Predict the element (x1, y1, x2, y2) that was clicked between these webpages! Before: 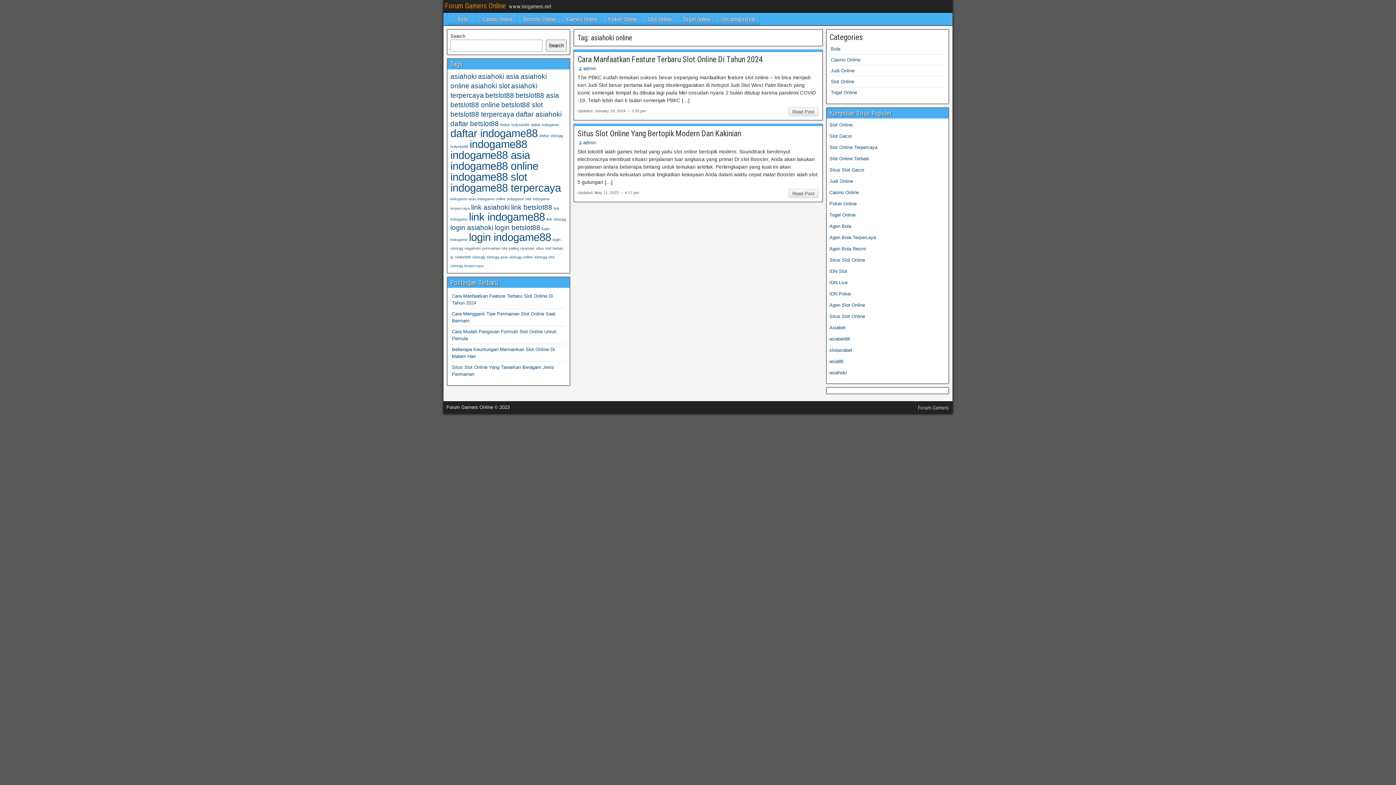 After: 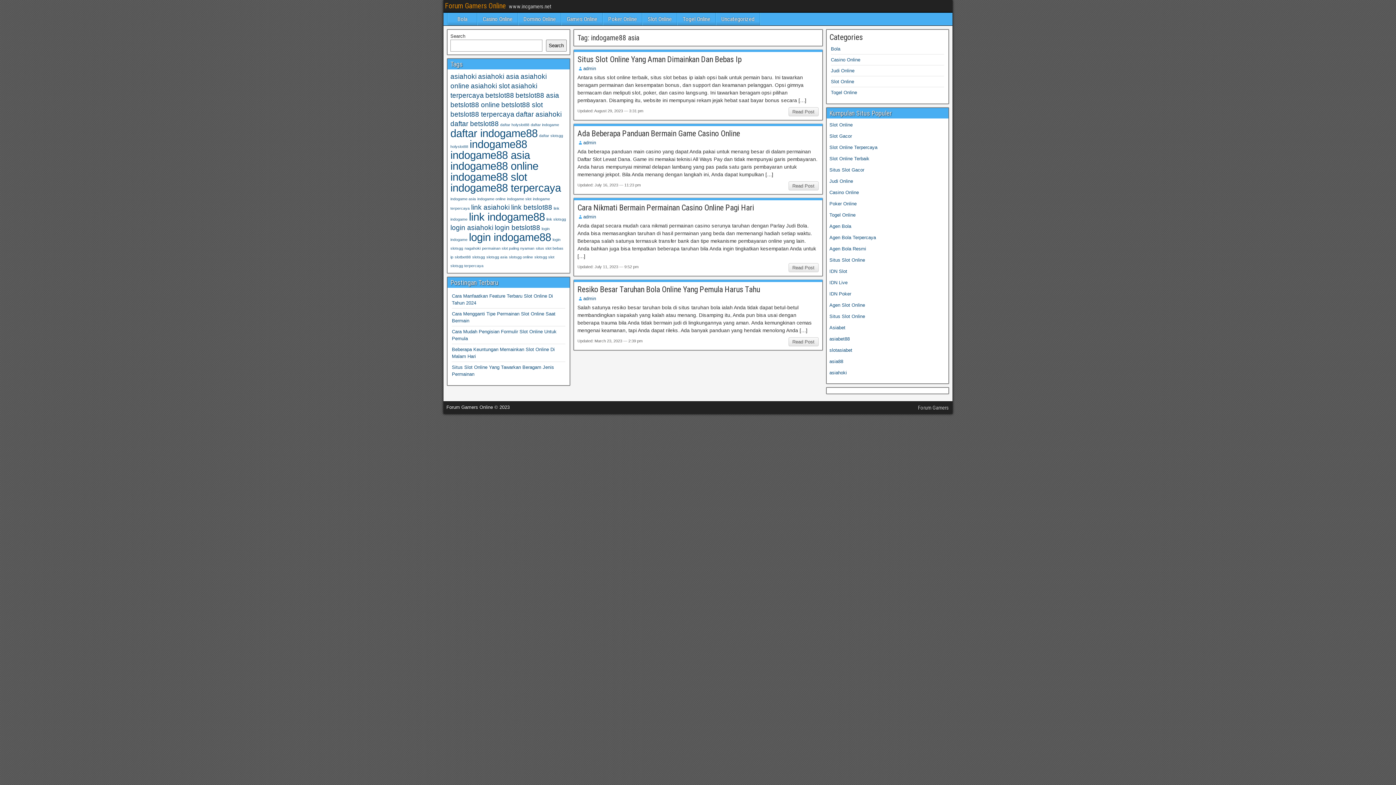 Action: label: indogame88 asia (4 items) bbox: (450, 149, 530, 161)